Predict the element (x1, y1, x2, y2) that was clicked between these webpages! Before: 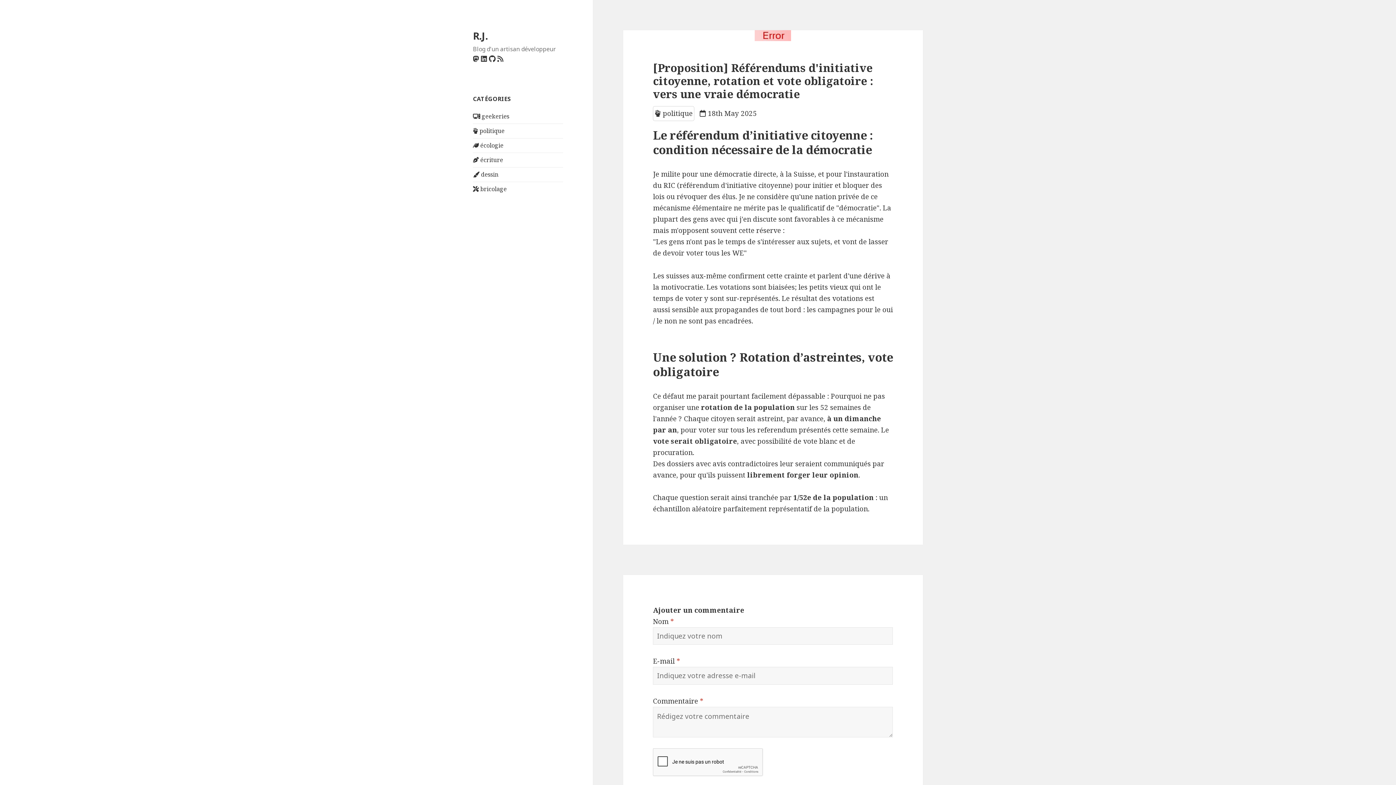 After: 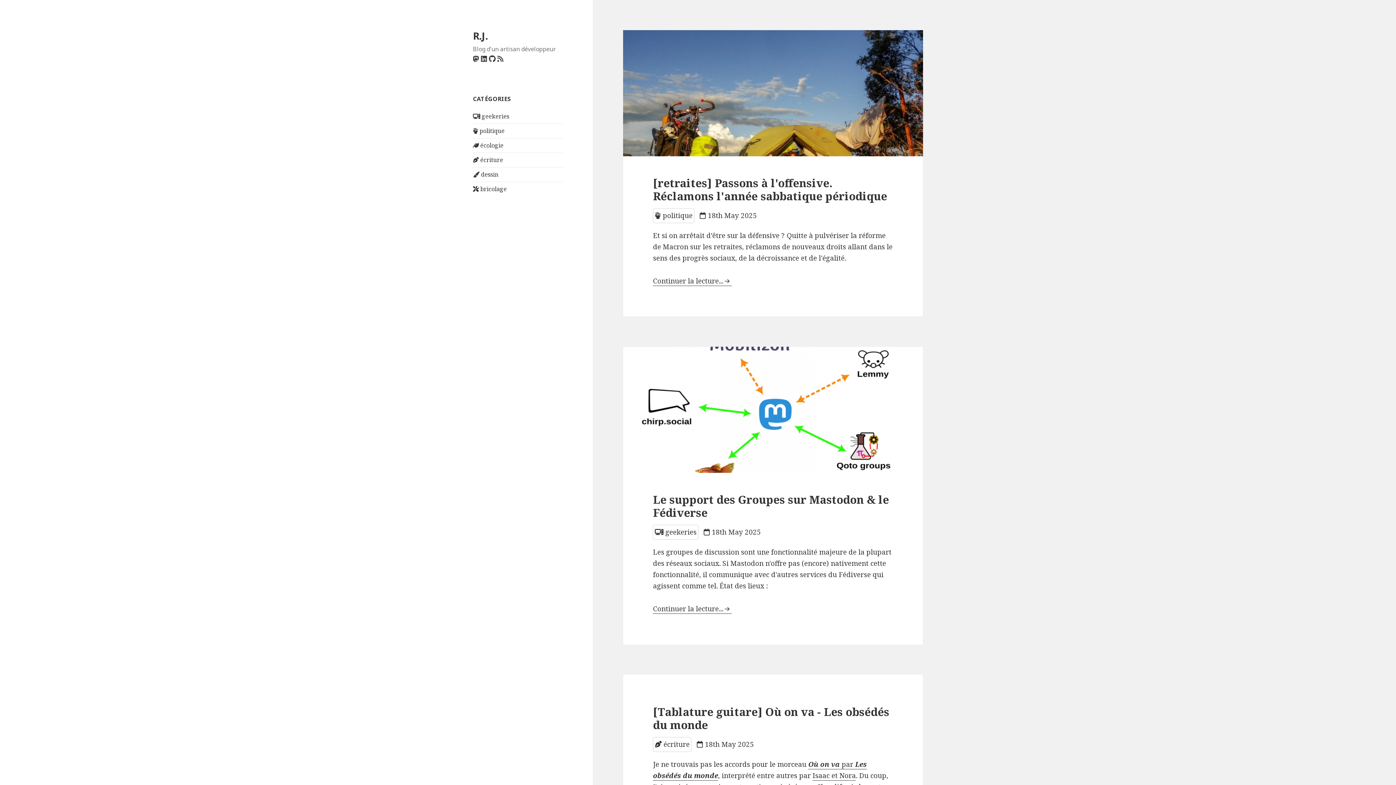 Action: label: R.J. bbox: (473, 28, 488, 42)